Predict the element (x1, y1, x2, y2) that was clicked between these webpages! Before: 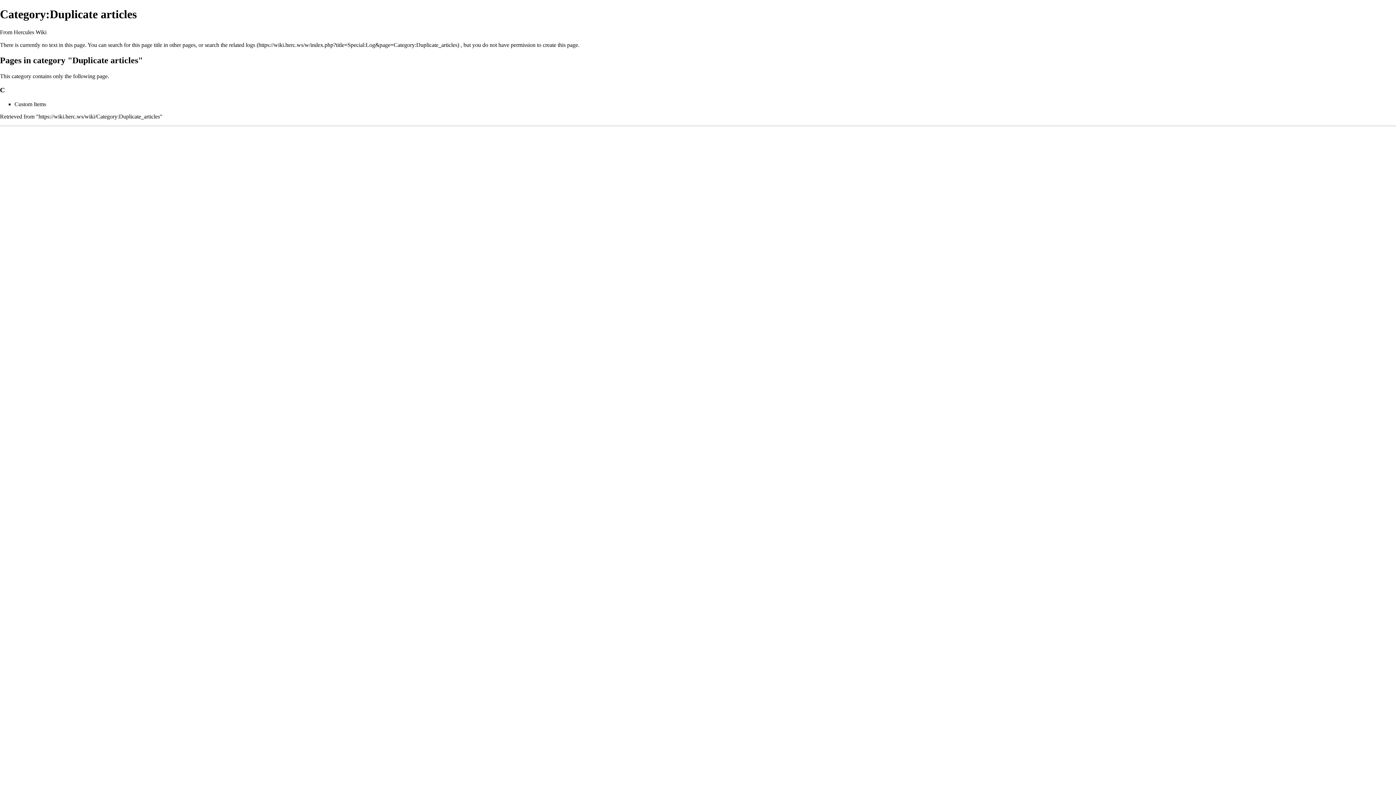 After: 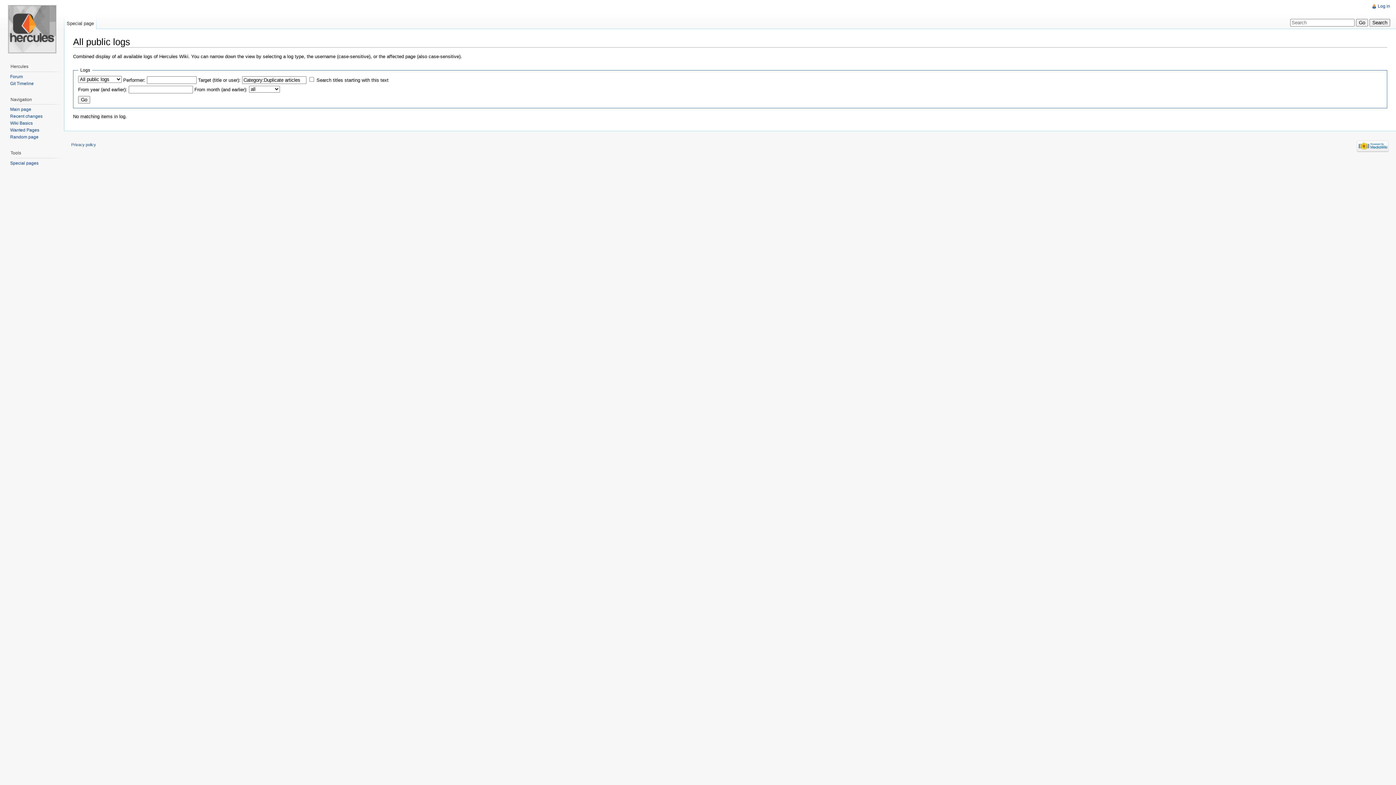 Action: bbox: (204, 41, 460, 47) label: search the related logs